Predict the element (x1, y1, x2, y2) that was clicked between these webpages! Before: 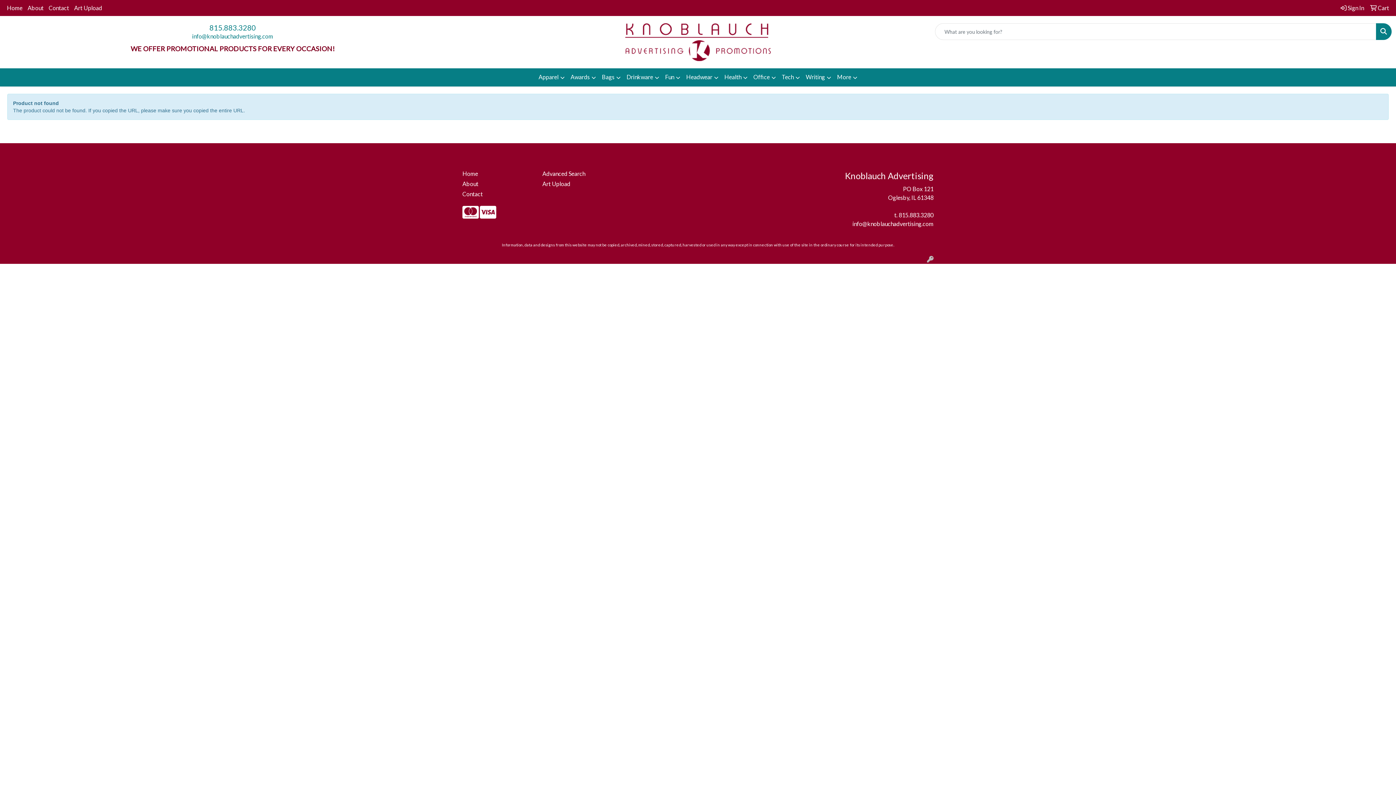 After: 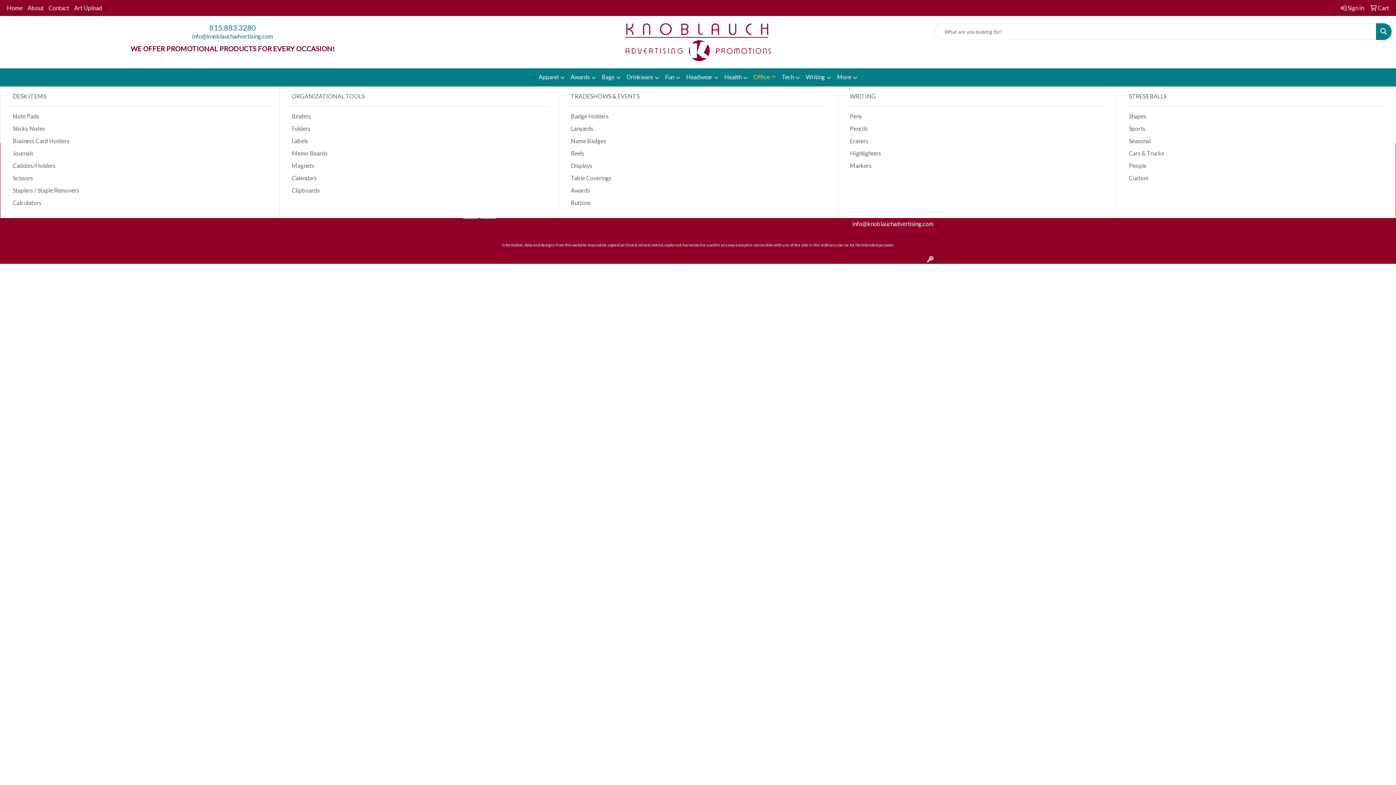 Action: bbox: (750, 68, 779, 86) label: Office